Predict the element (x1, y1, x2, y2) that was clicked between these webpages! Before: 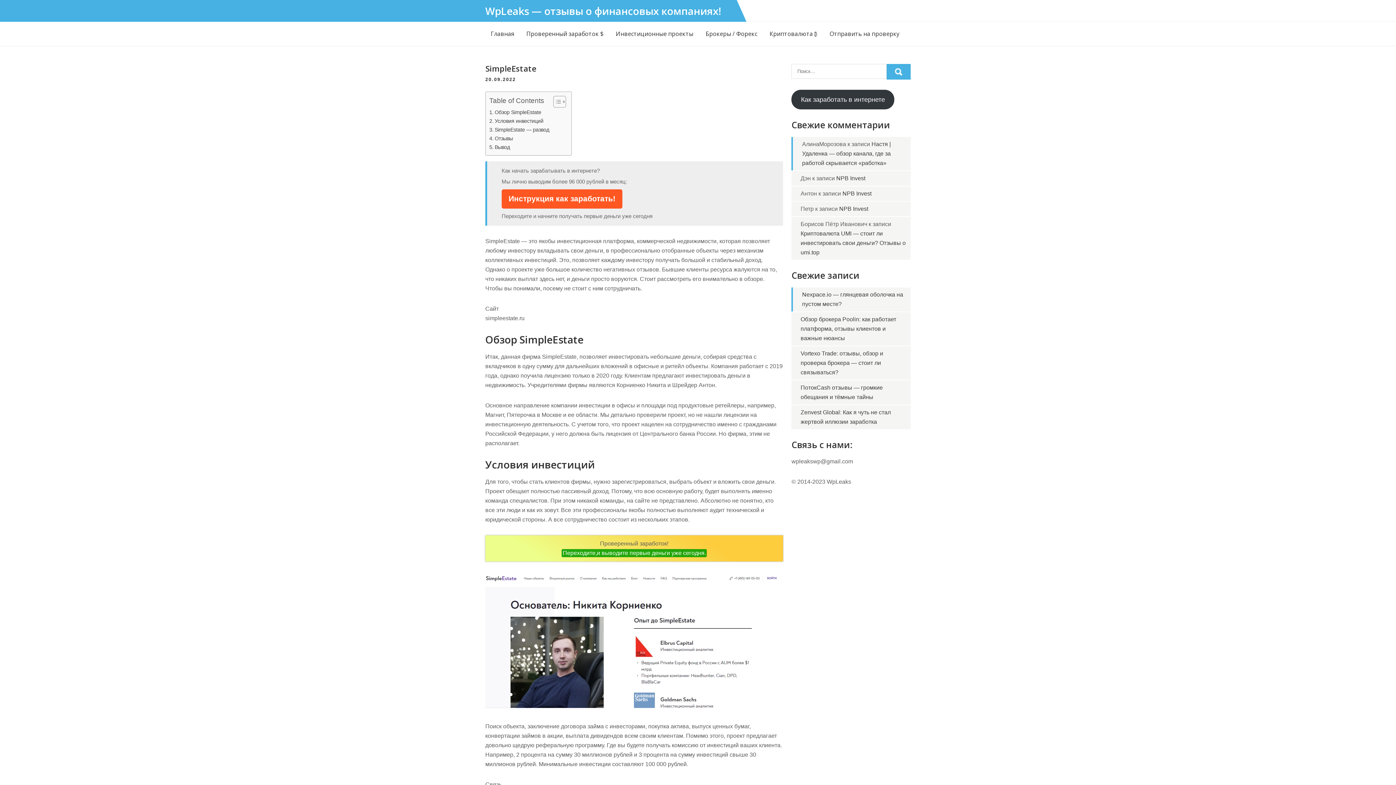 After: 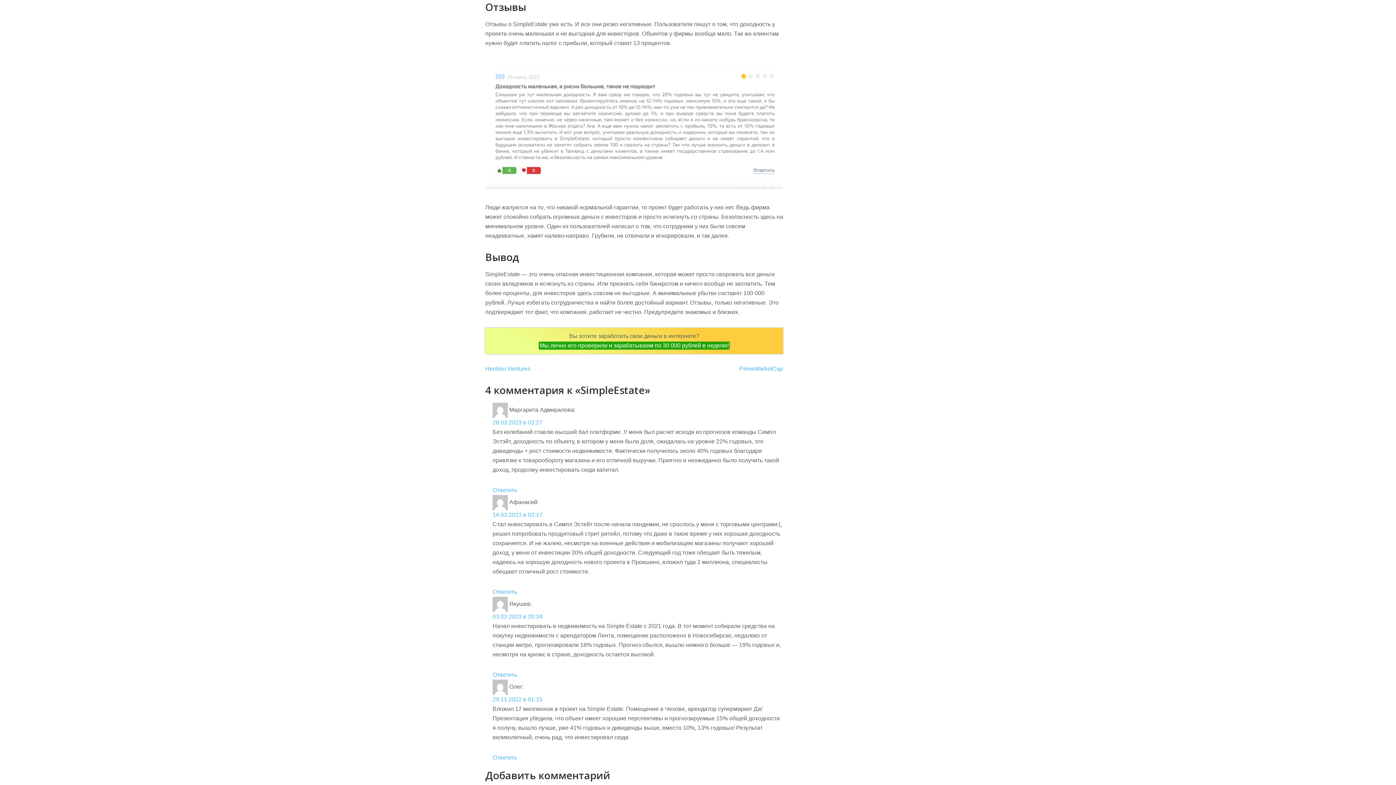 Action: label: Отзывы bbox: (489, 134, 513, 142)